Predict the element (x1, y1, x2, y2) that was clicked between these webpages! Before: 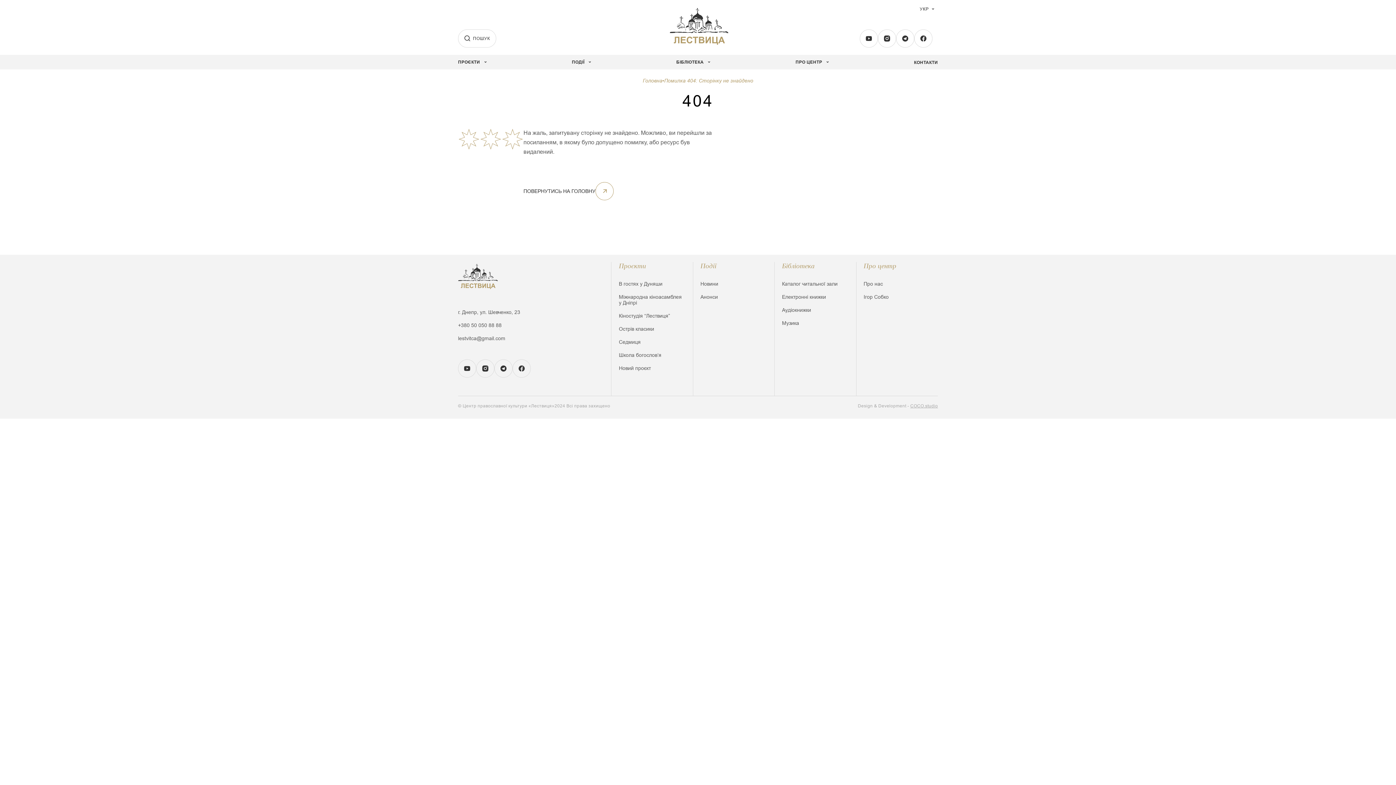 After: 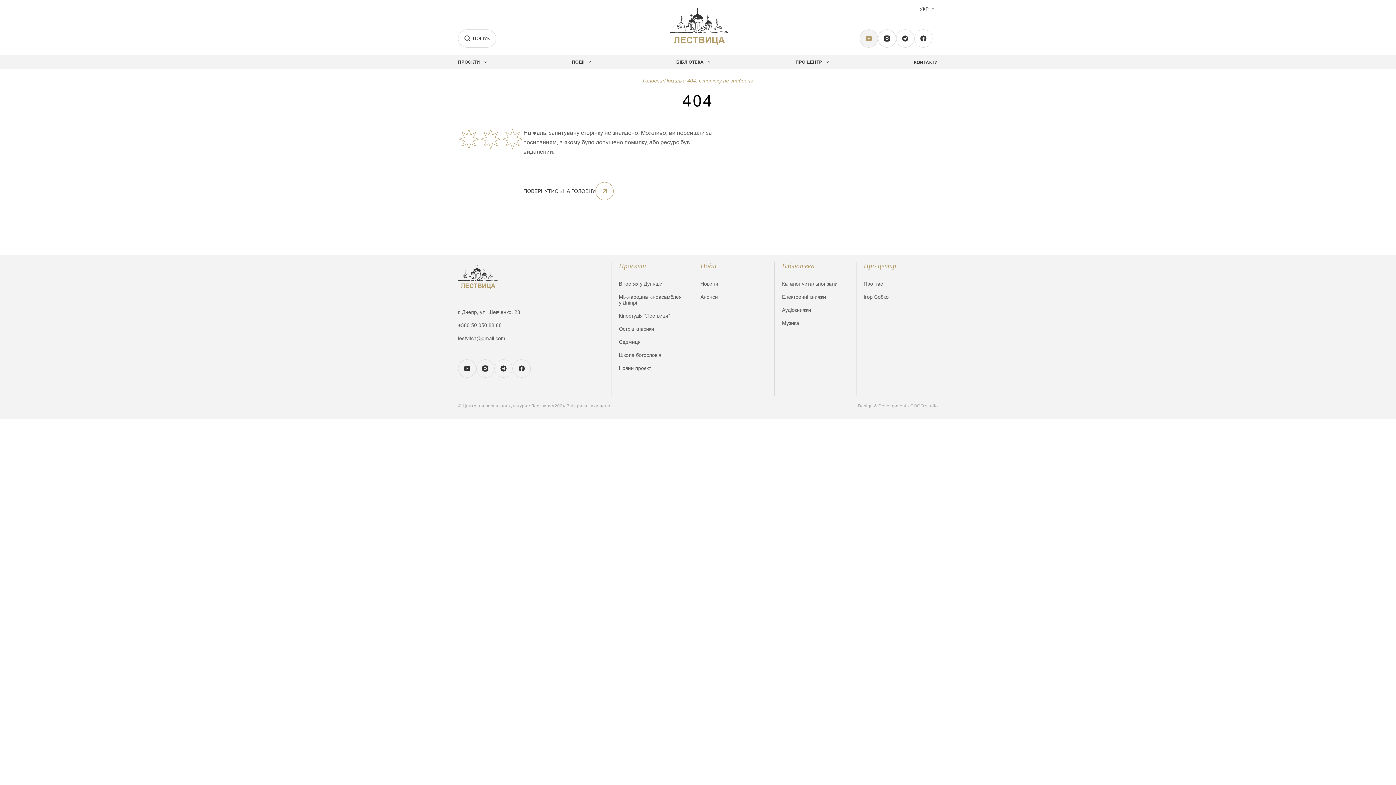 Action: bbox: (860, 29, 878, 47)